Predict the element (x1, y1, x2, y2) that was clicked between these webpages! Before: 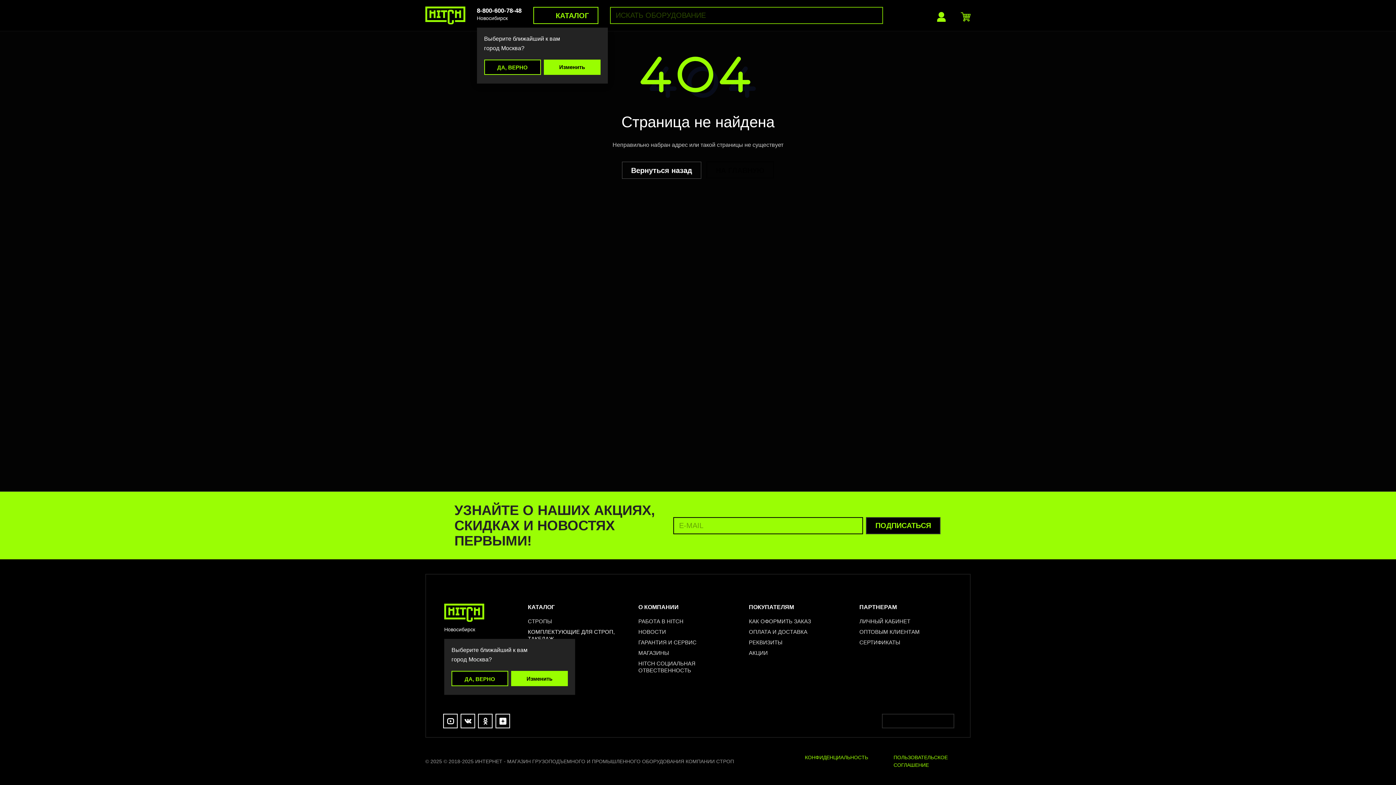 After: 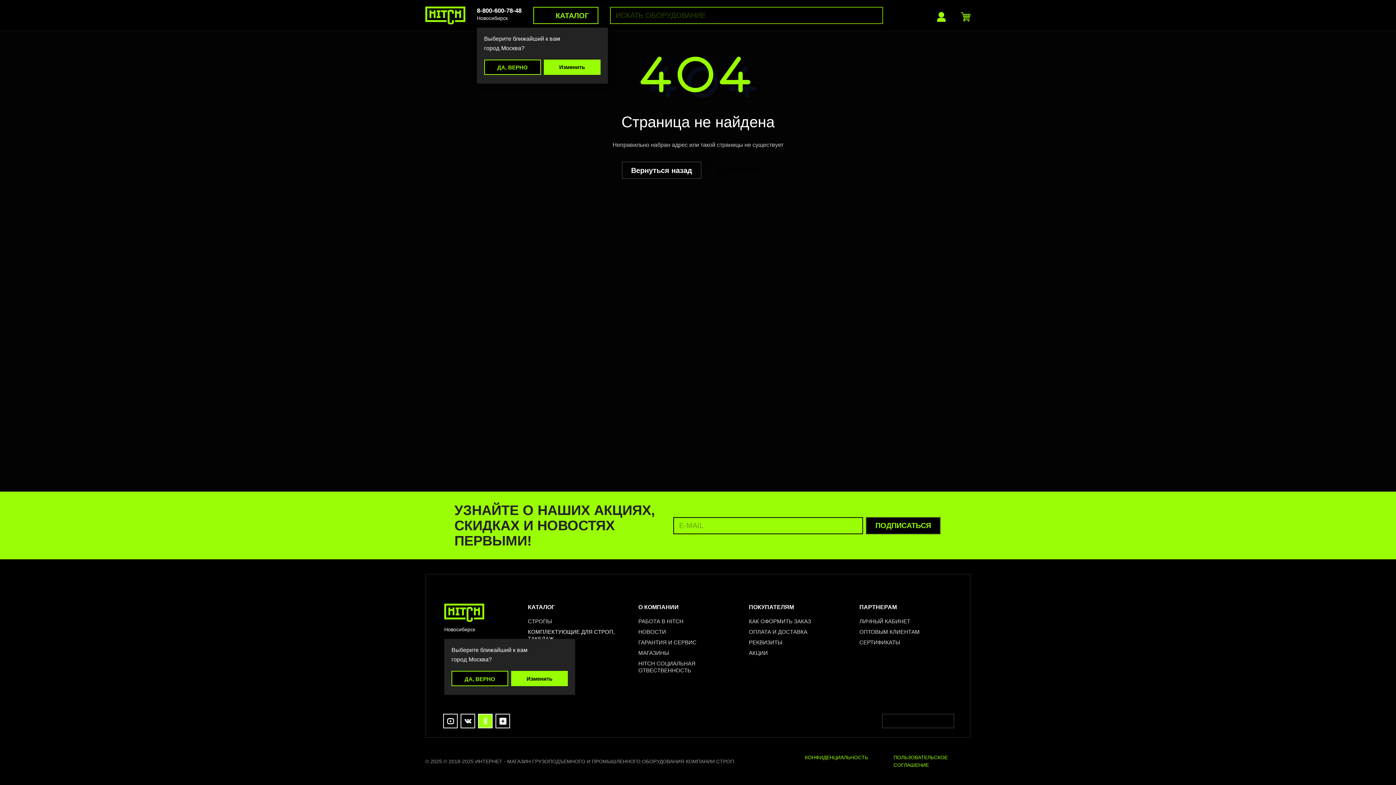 Action: bbox: (478, 714, 492, 728)